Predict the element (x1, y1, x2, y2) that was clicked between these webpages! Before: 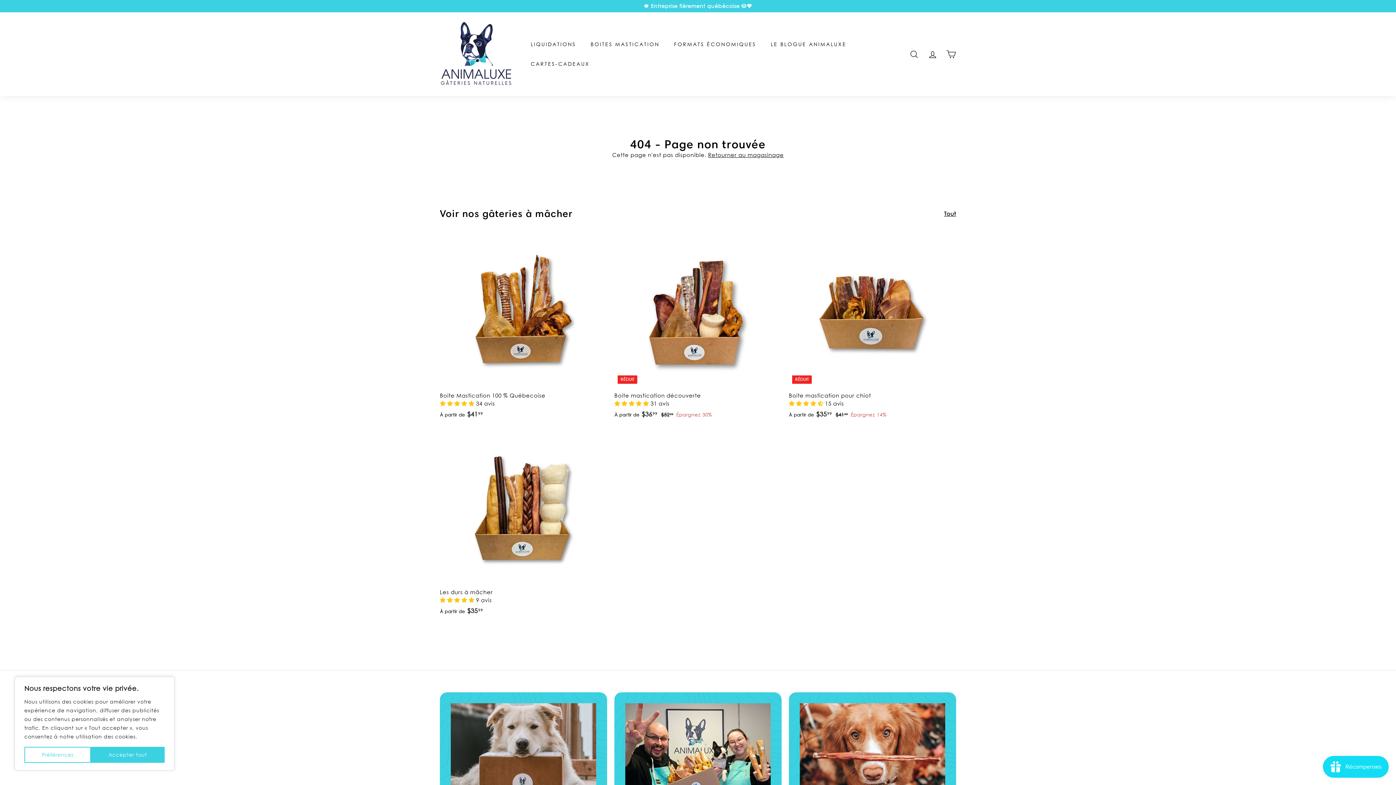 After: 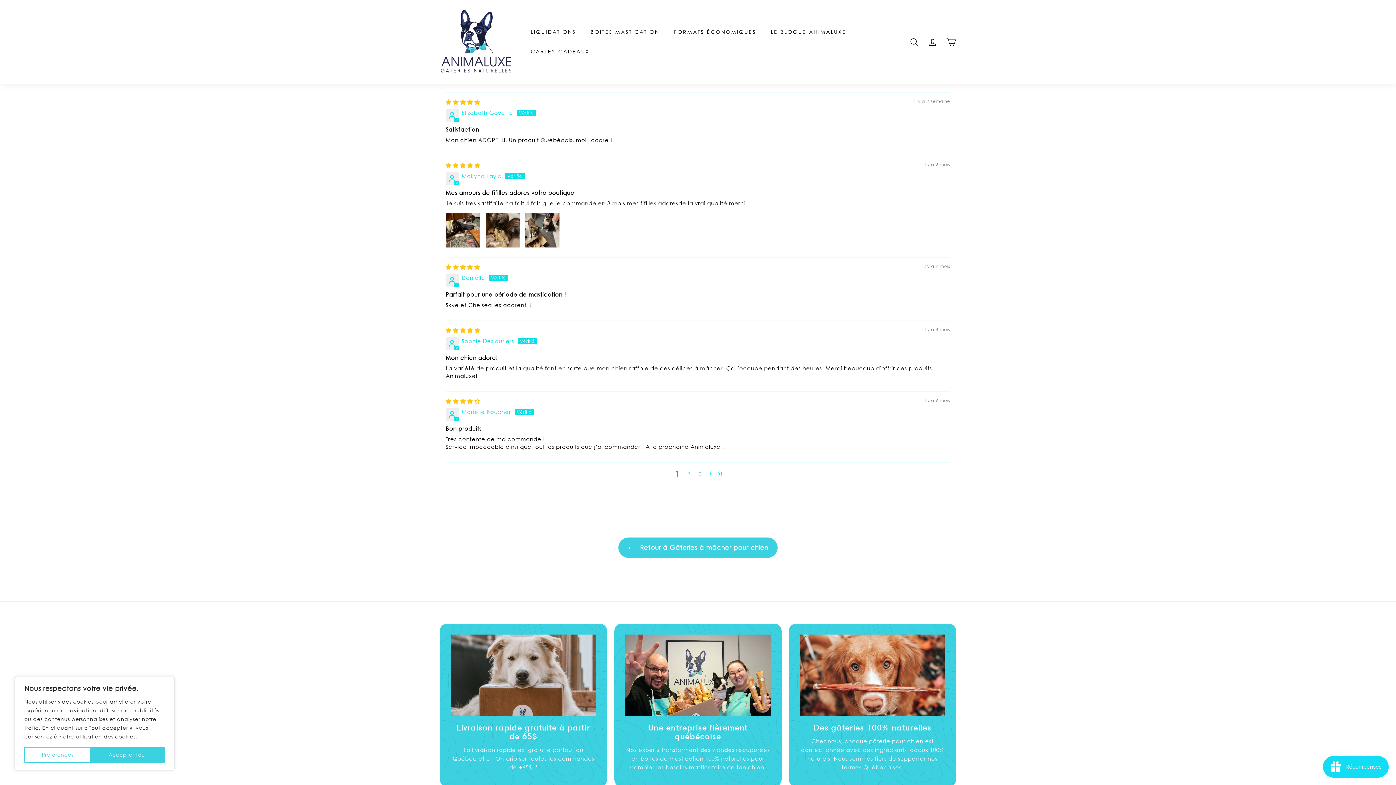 Action: label: 4.82 stars bbox: (440, 400, 476, 406)